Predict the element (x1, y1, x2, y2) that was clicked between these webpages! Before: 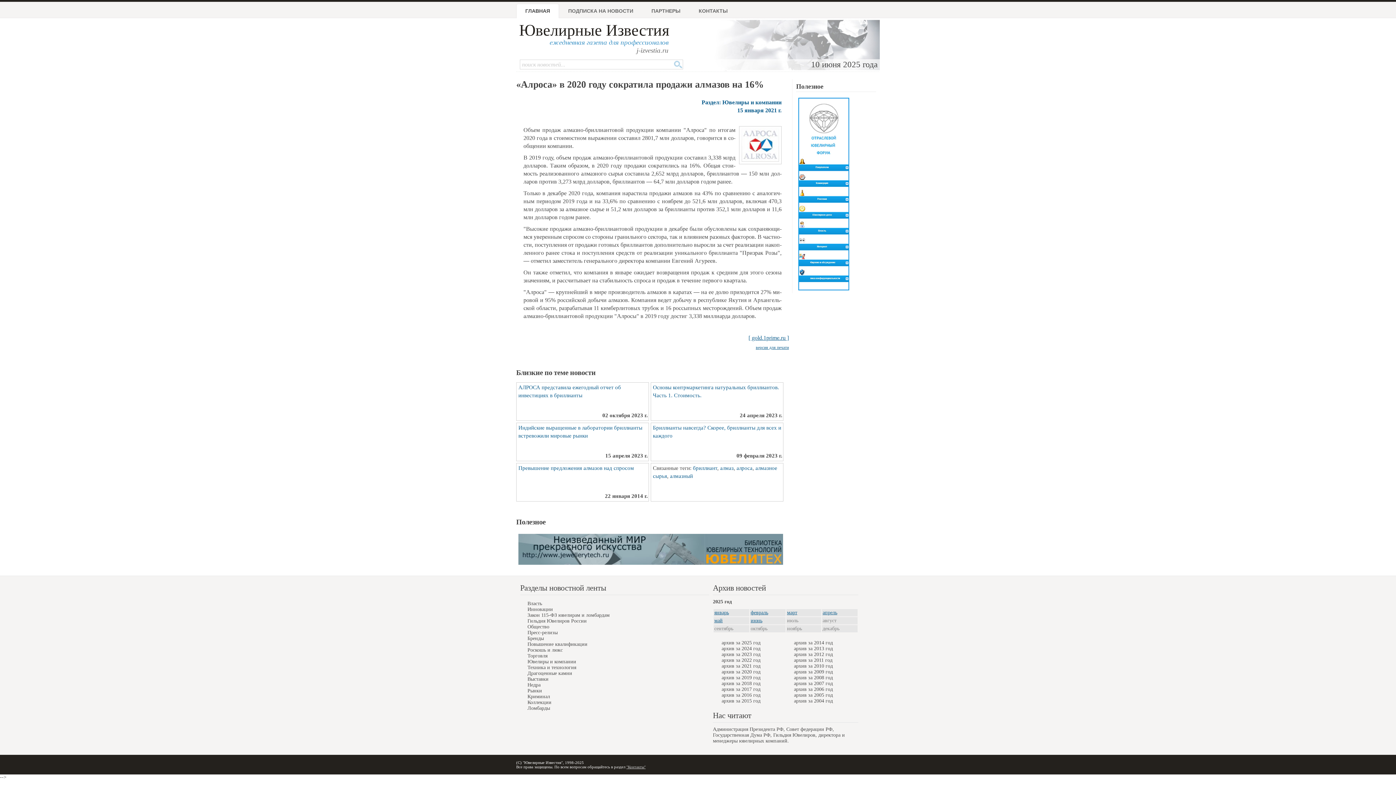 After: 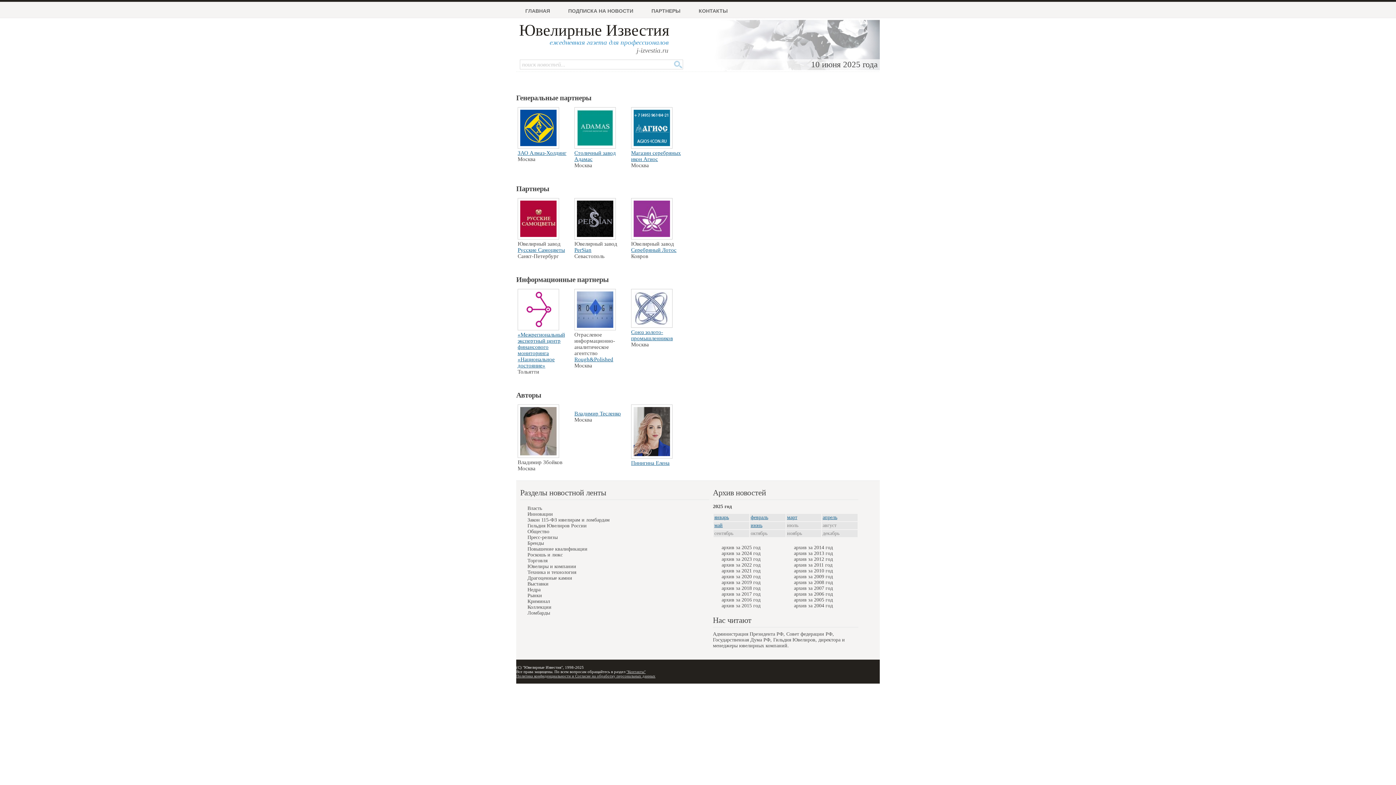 Action: bbox: (646, 3, 689, 18) label: ПАРТНЕРЫ